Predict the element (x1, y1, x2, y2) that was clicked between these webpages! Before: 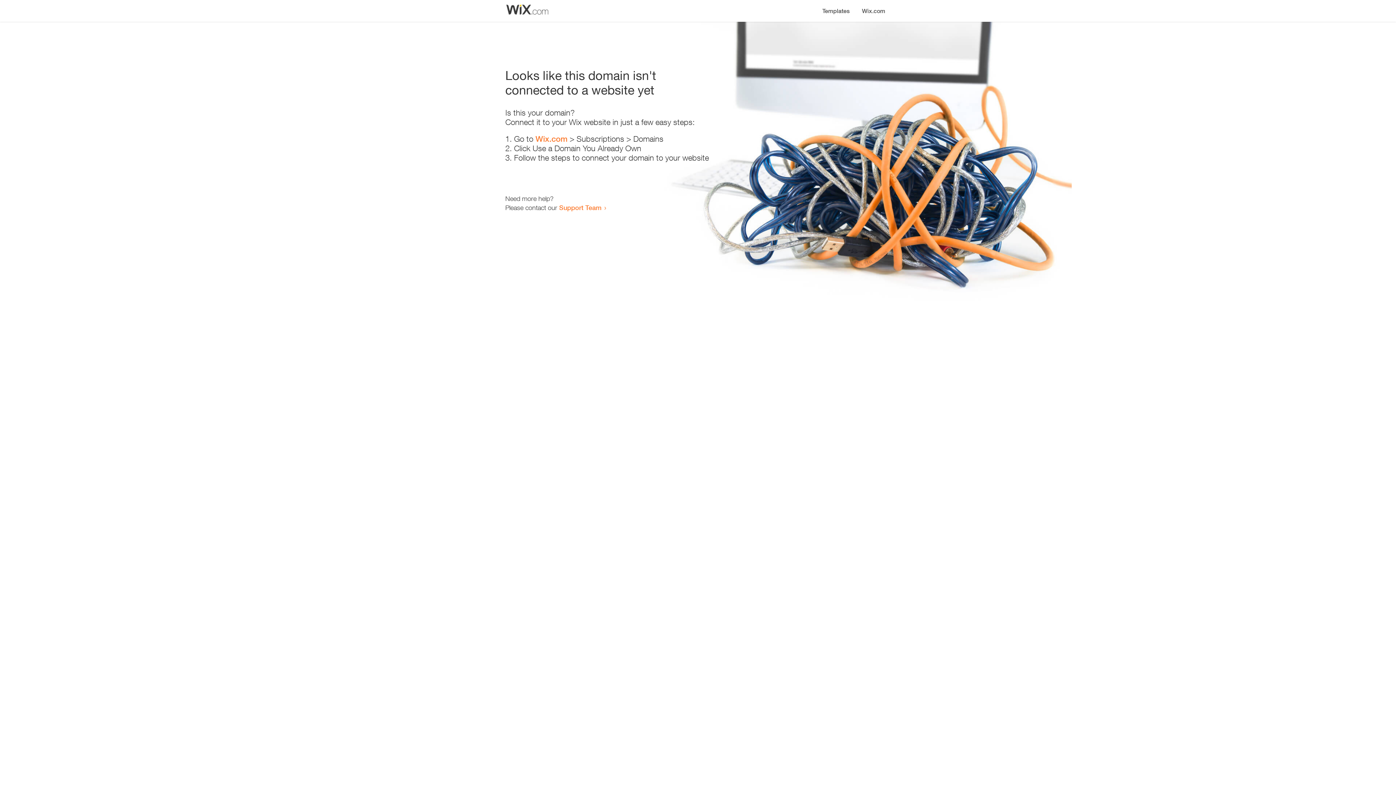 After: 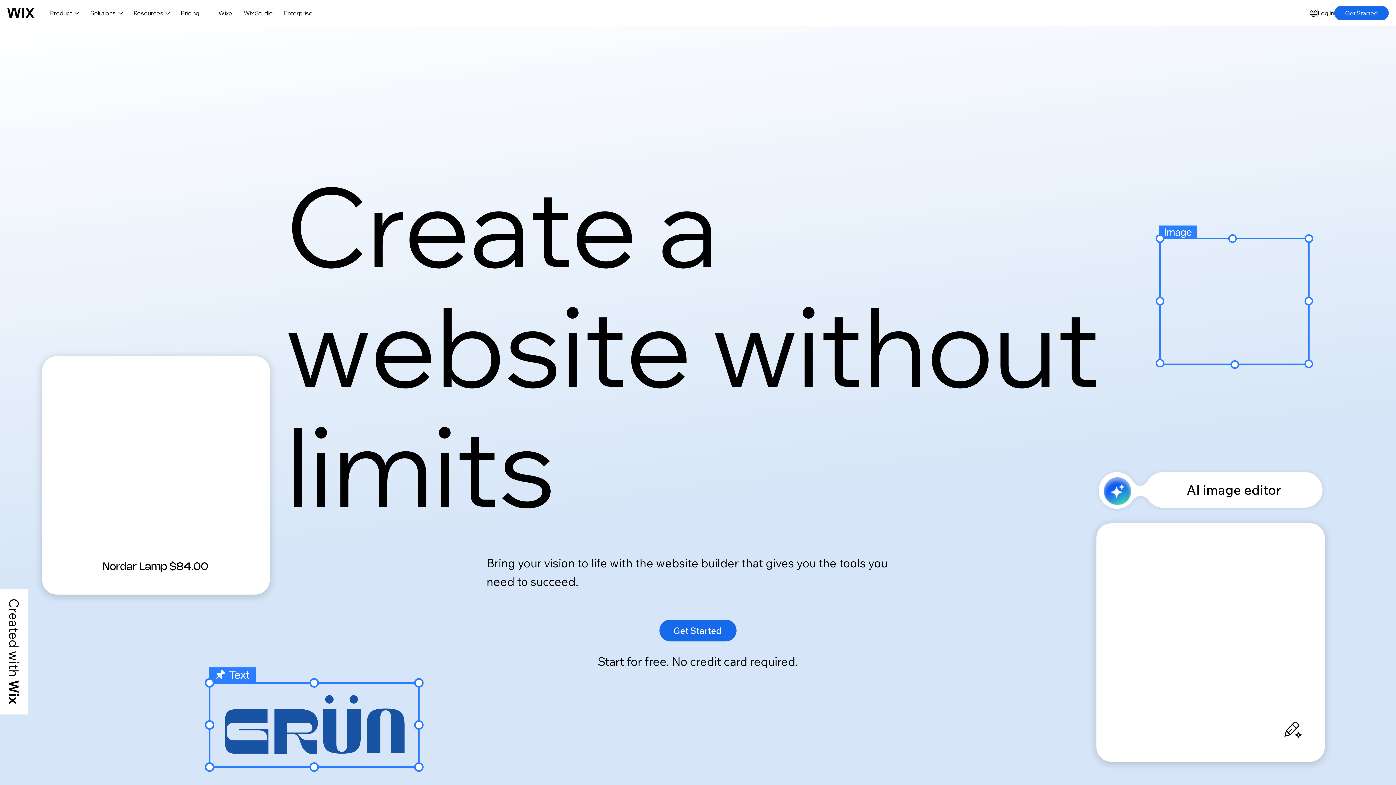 Action: label: Wix.com bbox: (535, 134, 567, 143)